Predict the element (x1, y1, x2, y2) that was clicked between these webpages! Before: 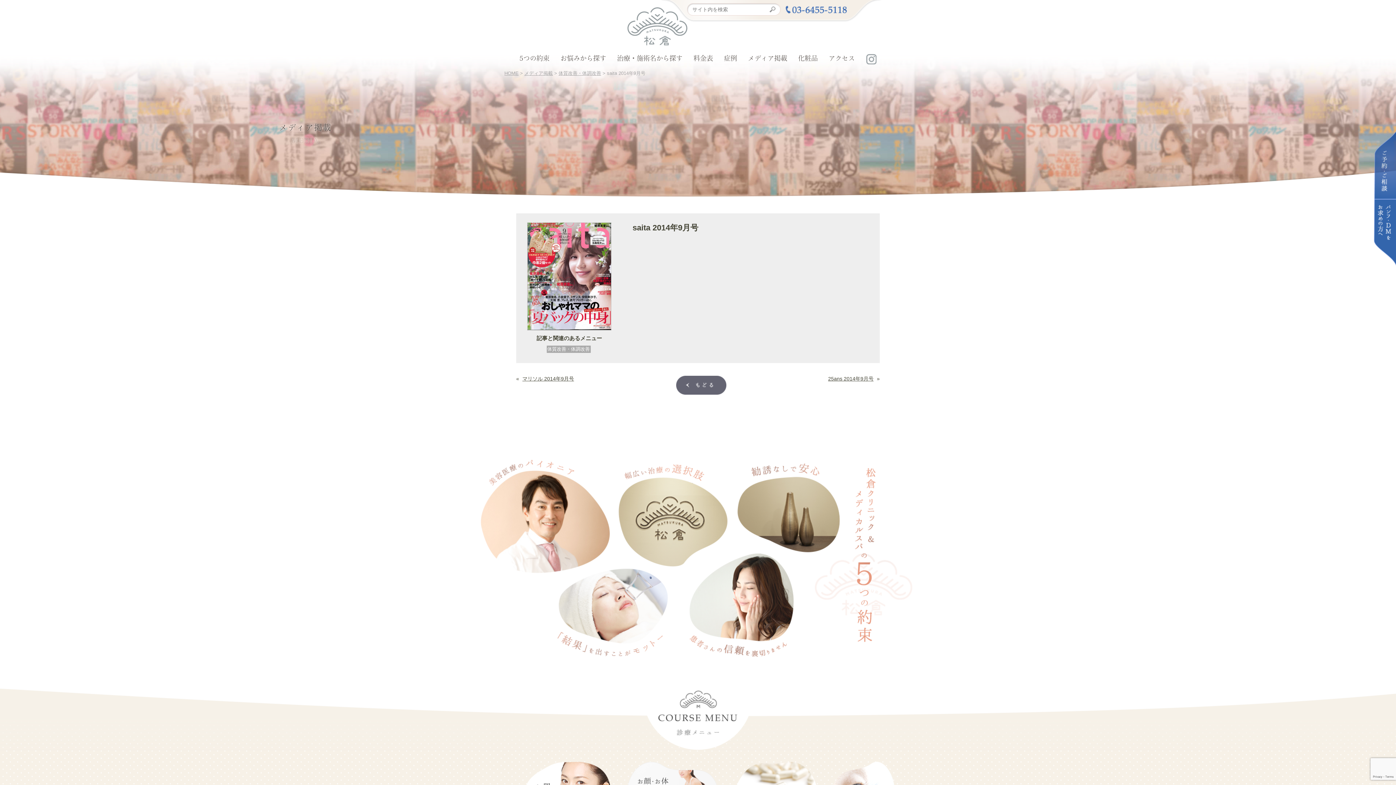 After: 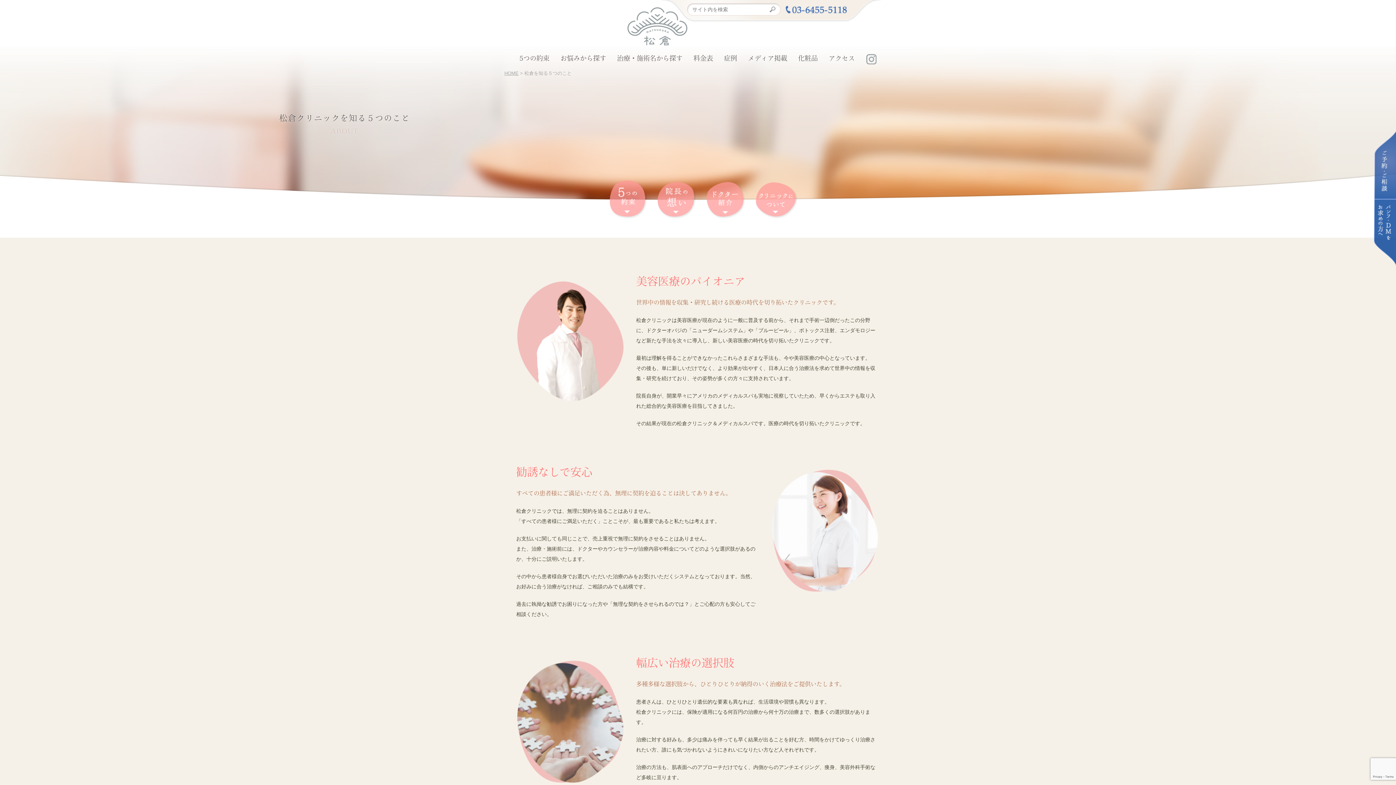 Action: bbox: (480, 657, 916, 663)